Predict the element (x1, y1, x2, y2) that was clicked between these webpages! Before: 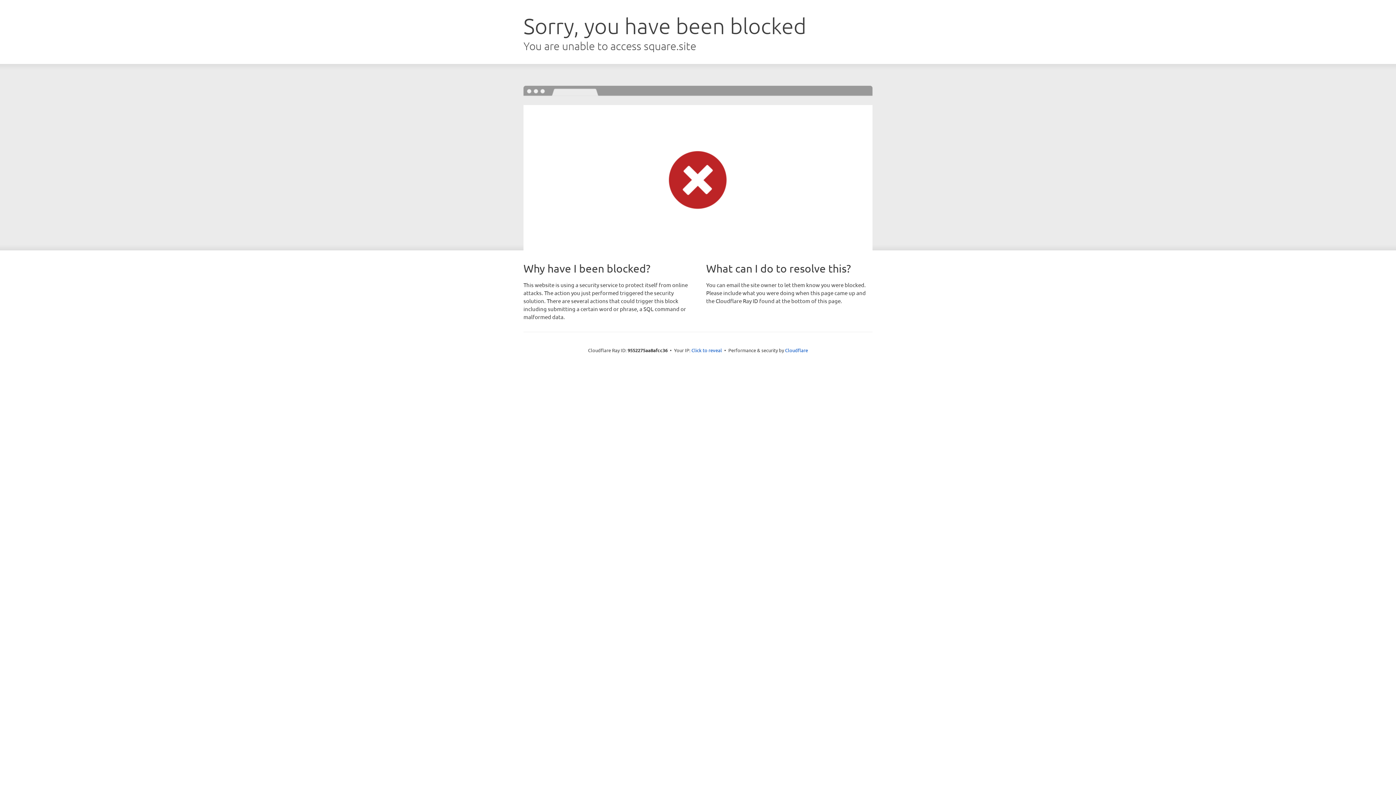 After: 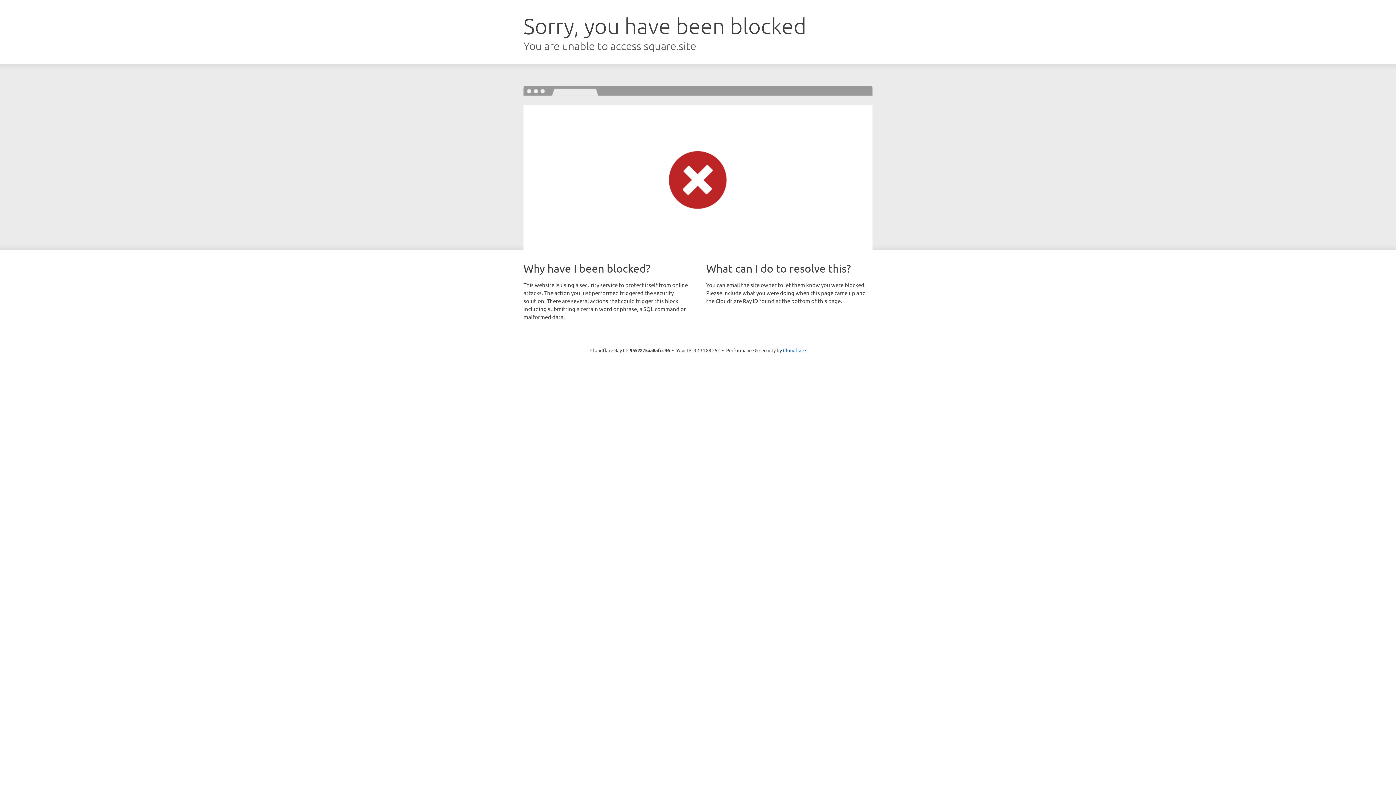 Action: label: Click to reveal bbox: (691, 346, 722, 353)